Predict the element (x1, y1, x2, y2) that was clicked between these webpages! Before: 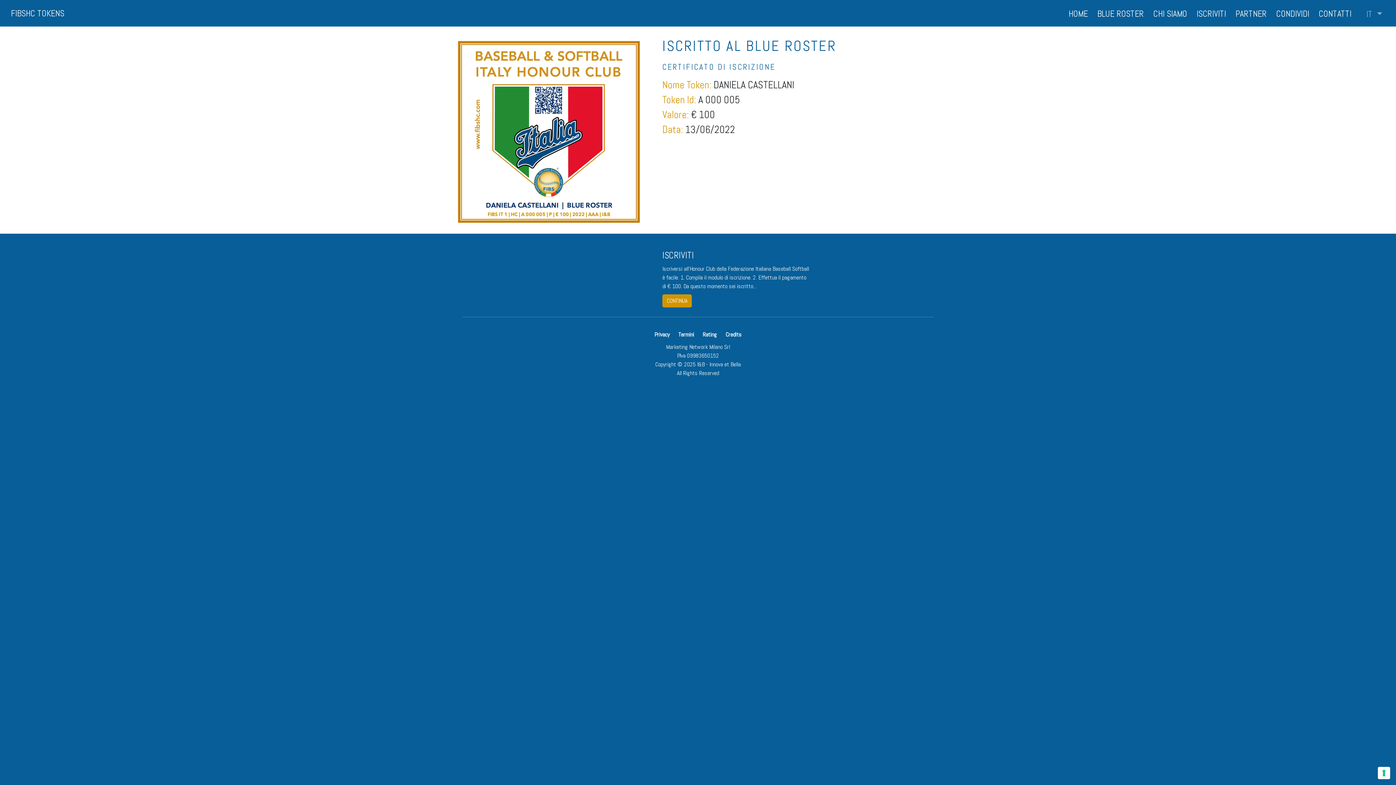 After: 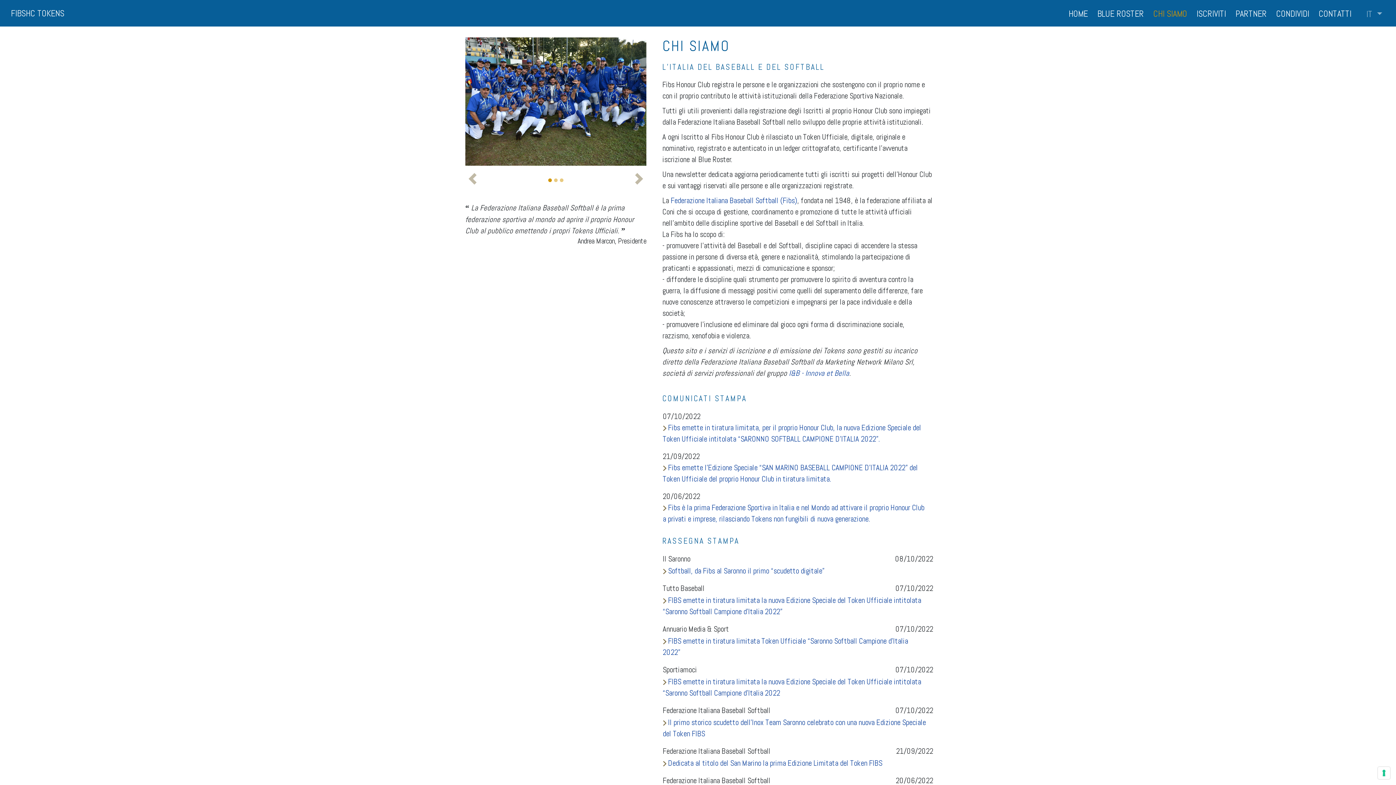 Action: label: CHI SIAMO bbox: (1148, 4, 1192, 22)